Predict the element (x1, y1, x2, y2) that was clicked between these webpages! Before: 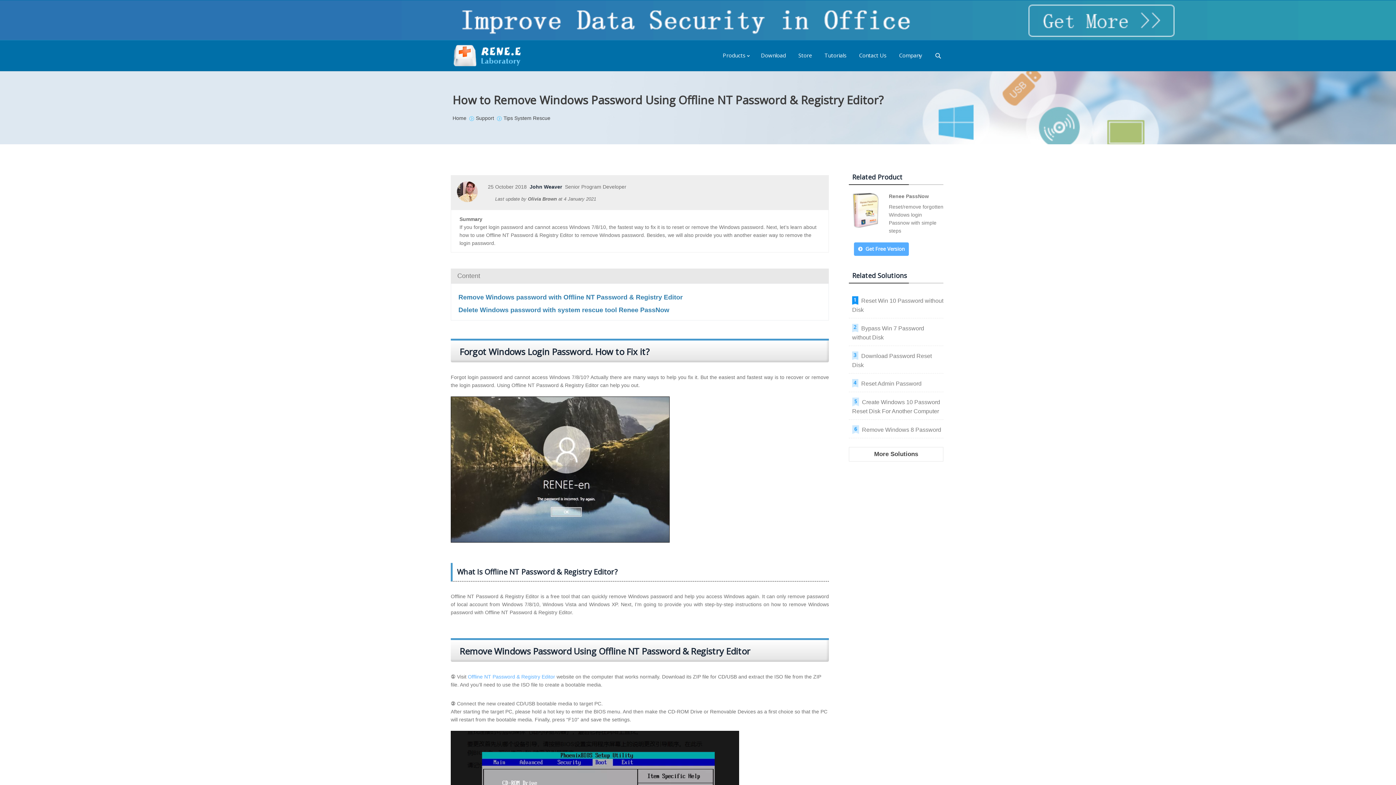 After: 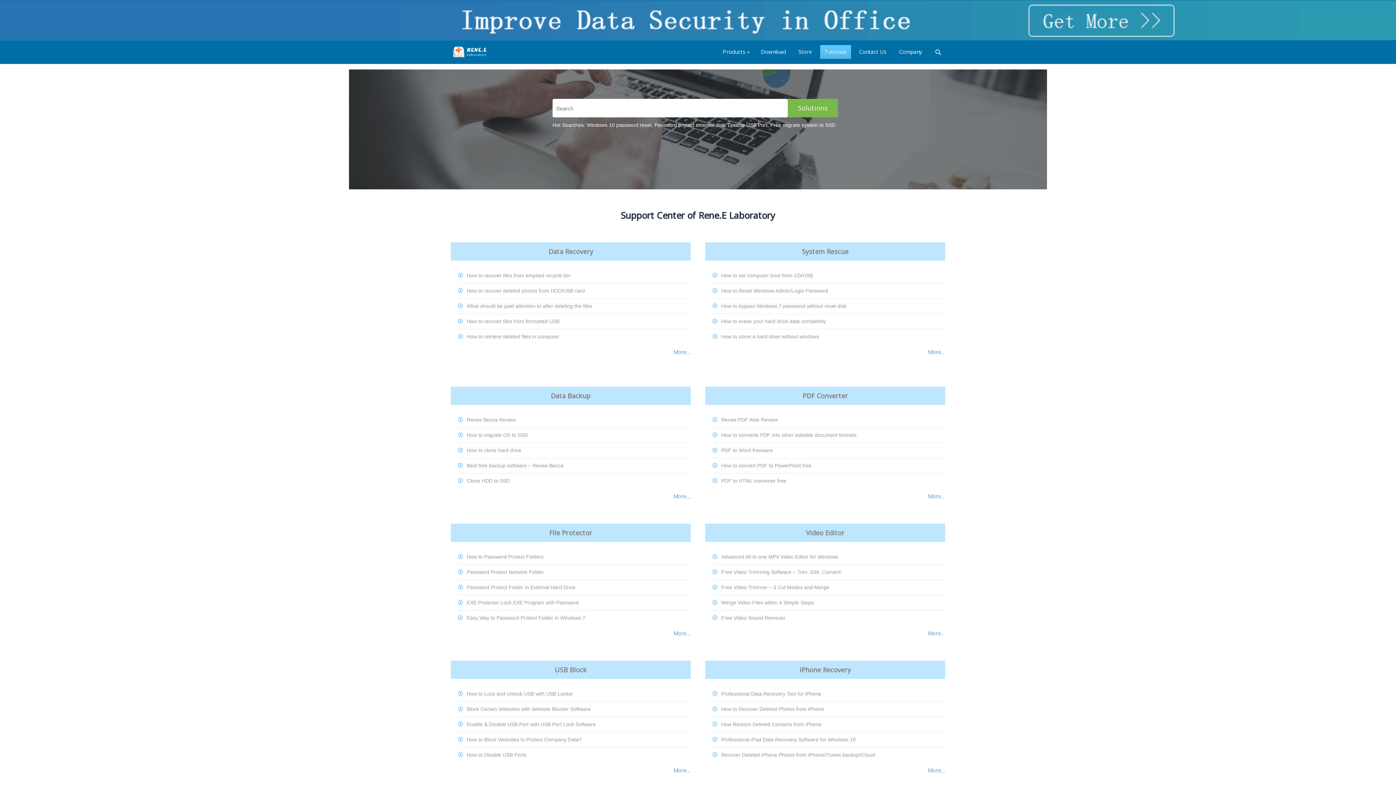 Action: bbox: (820, 48, 851, 62) label: Tutorials